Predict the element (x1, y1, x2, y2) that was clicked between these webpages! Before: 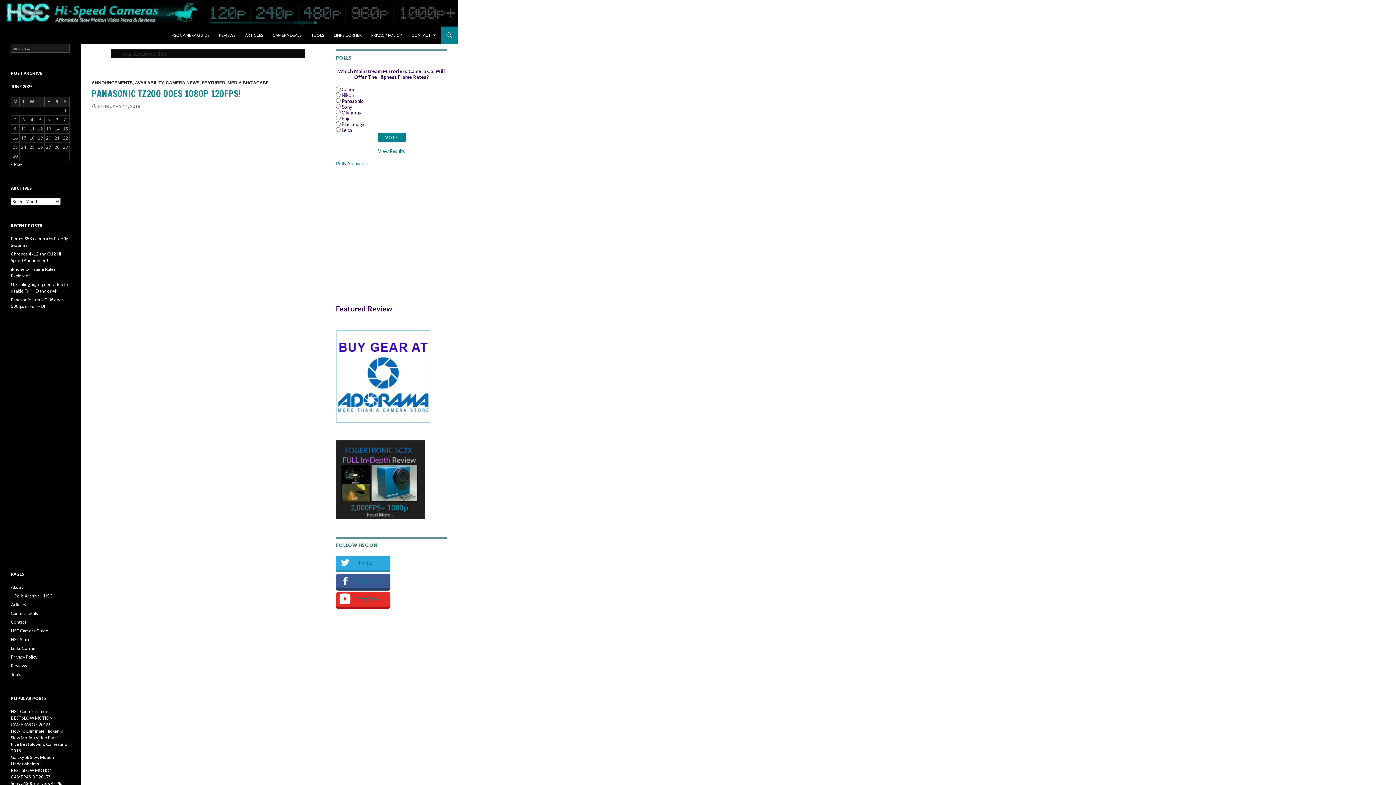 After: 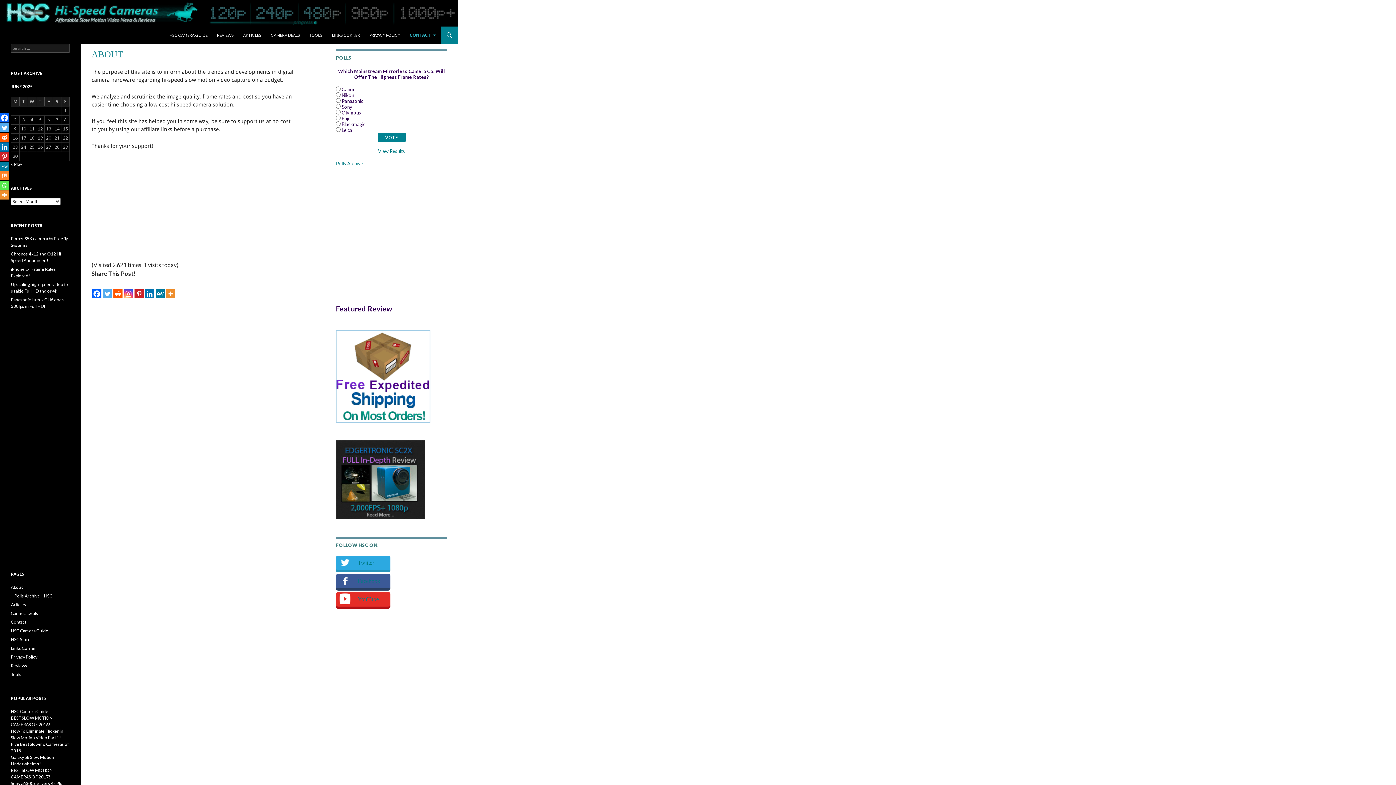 Action: label: About bbox: (10, 584, 22, 590)